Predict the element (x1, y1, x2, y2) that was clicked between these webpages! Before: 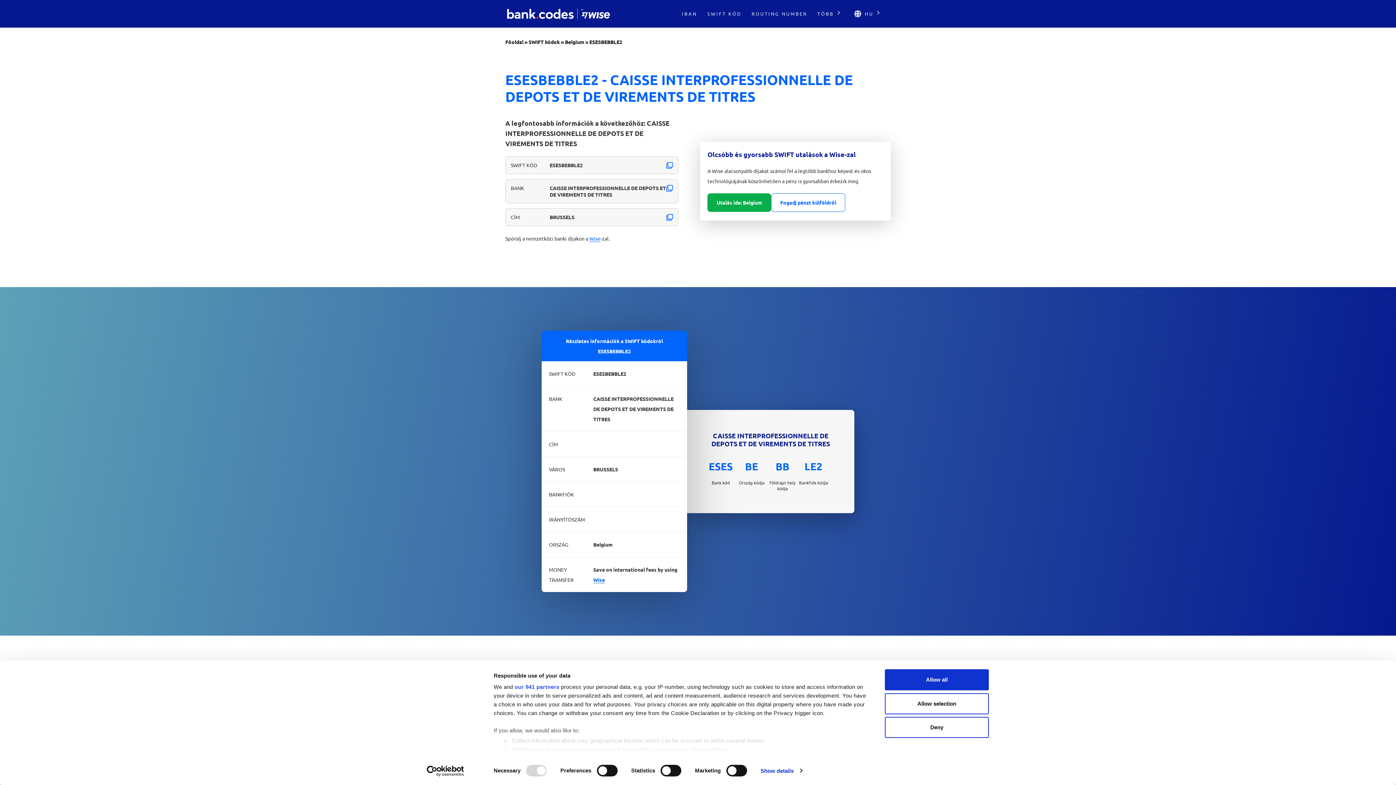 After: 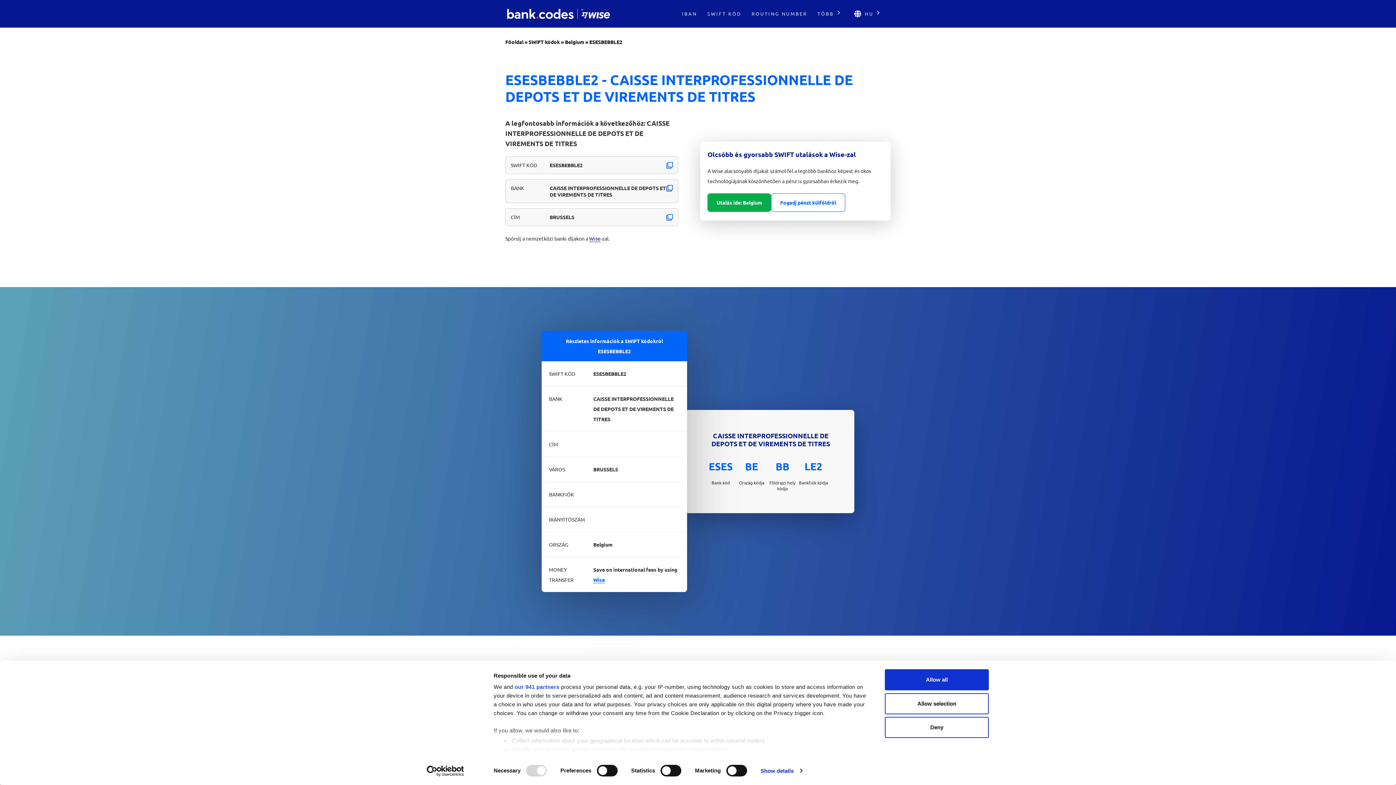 Action: label: Wise bbox: (589, 235, 600, 242)